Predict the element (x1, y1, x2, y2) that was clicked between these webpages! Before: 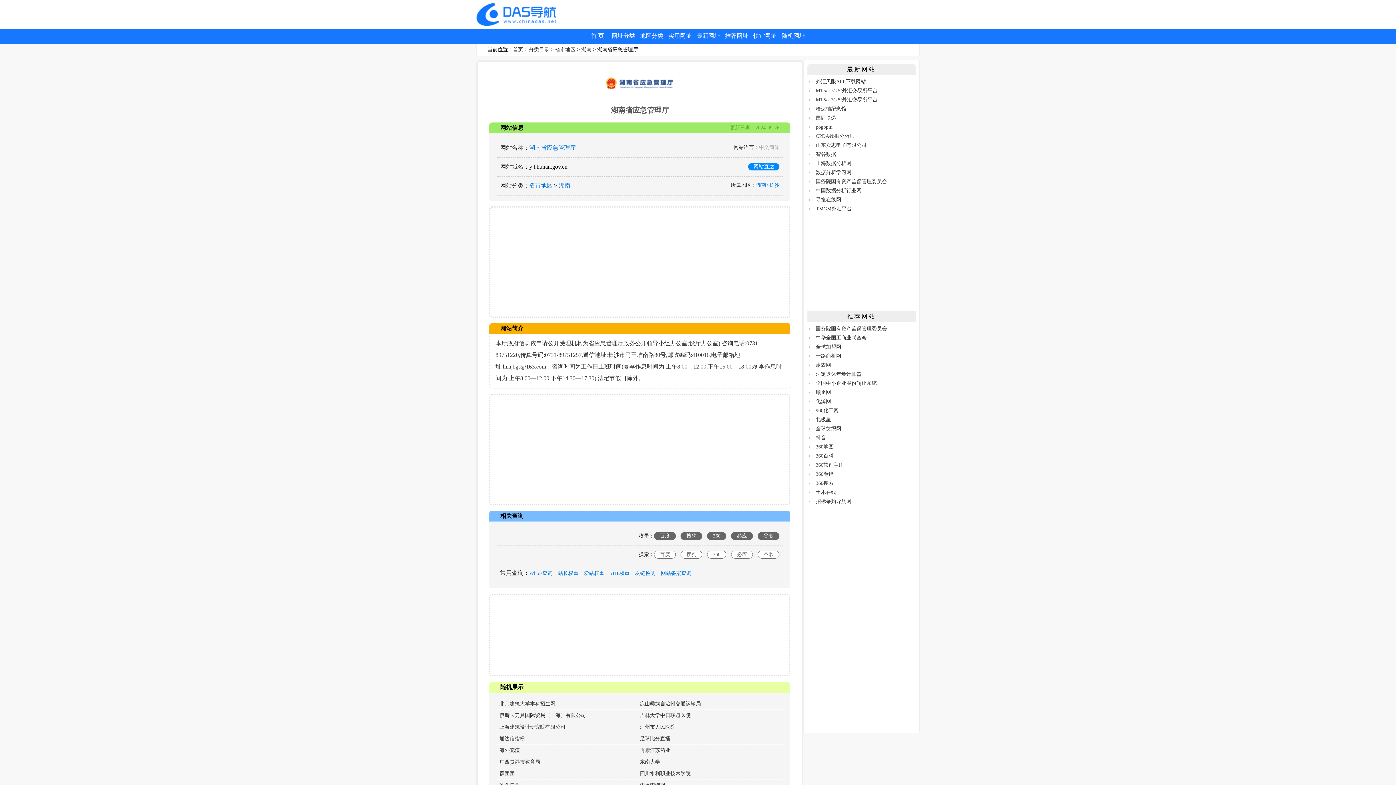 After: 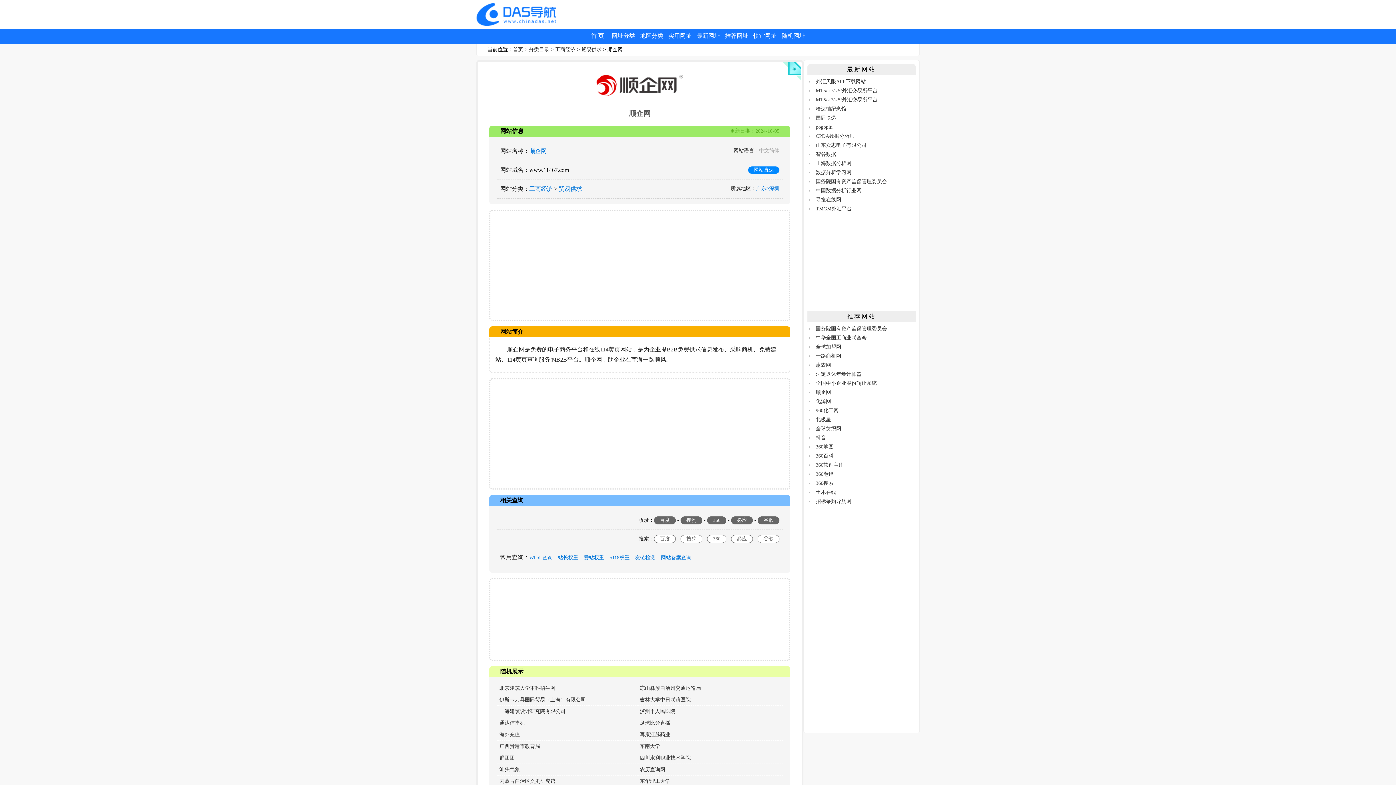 Action: label: 顺企网 bbox: (816, 389, 831, 395)